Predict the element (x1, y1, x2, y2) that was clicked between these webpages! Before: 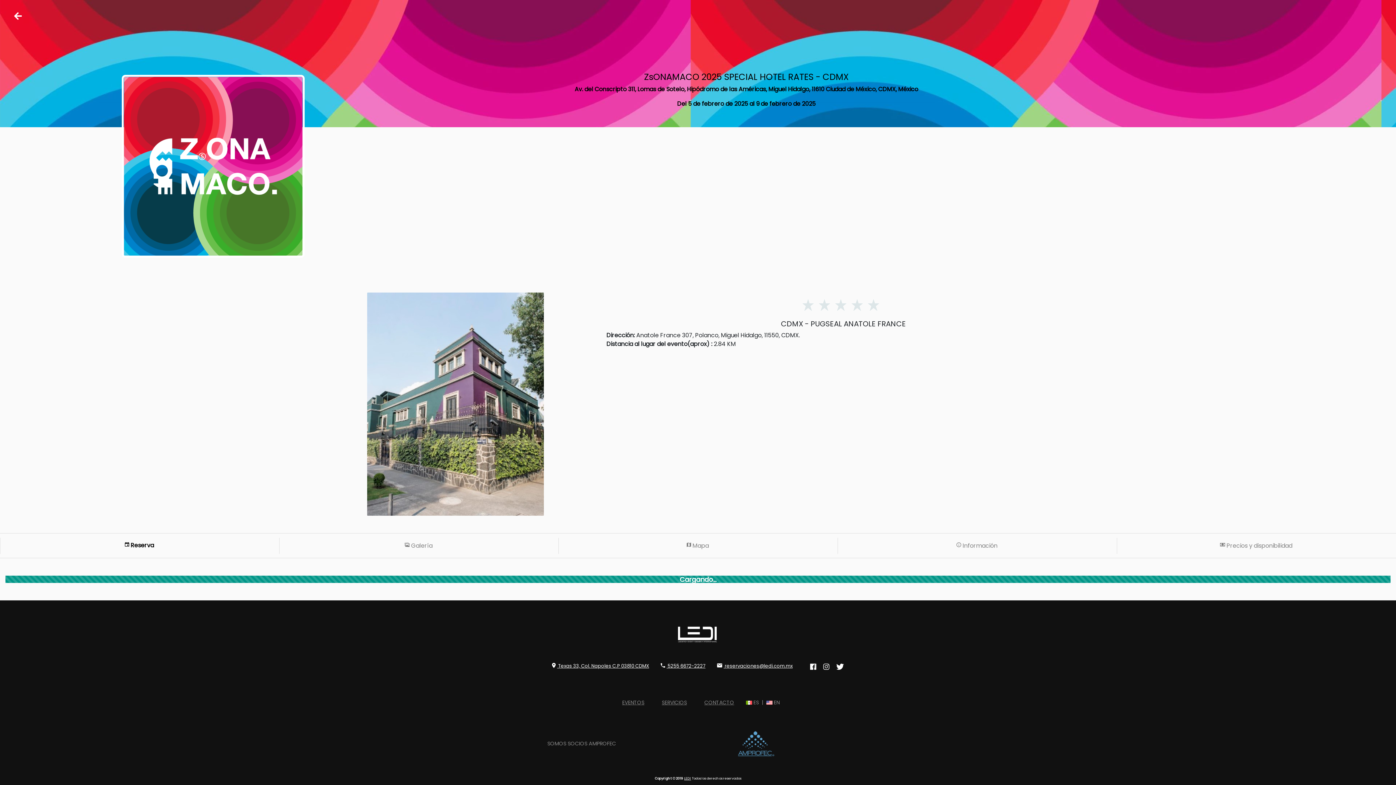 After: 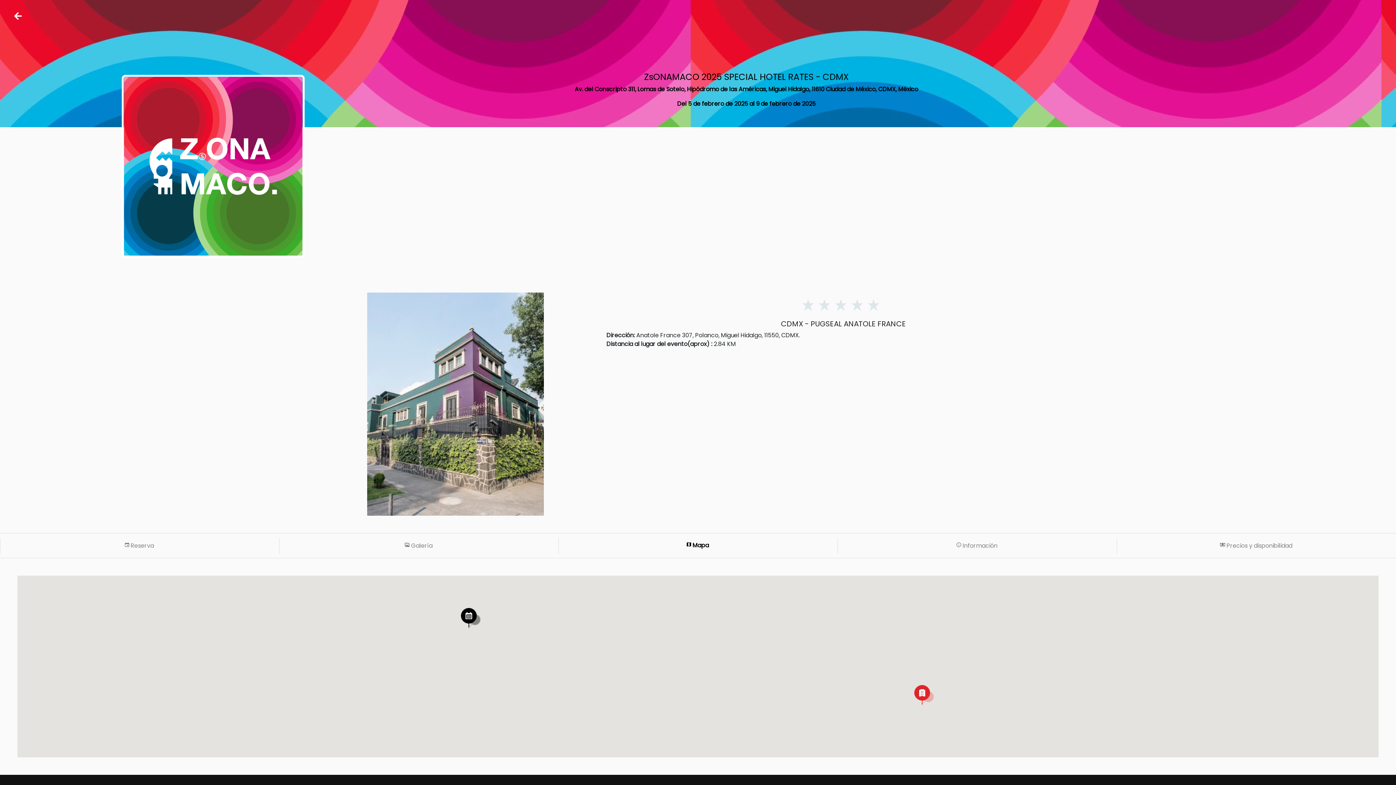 Action: label:  
Mapa bbox: (558, 538, 837, 554)